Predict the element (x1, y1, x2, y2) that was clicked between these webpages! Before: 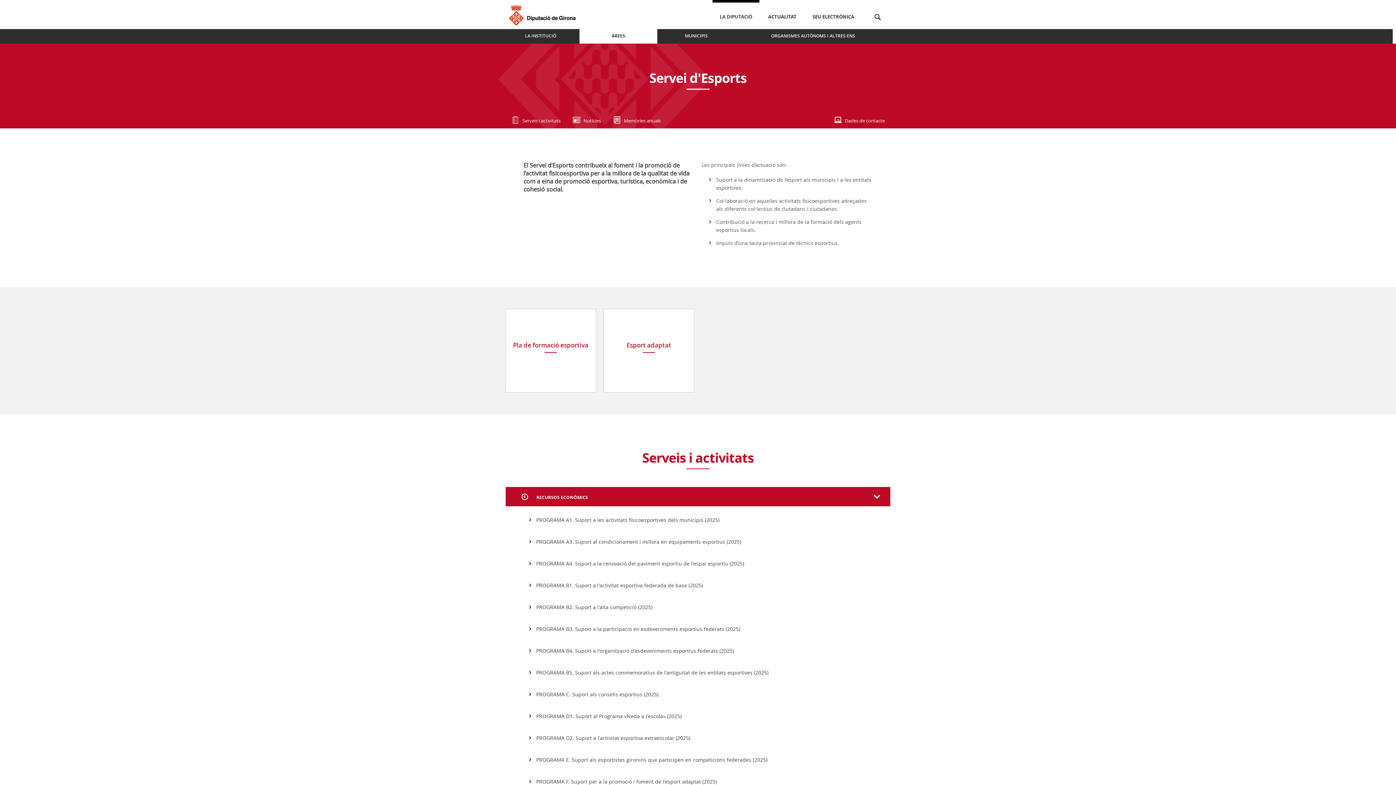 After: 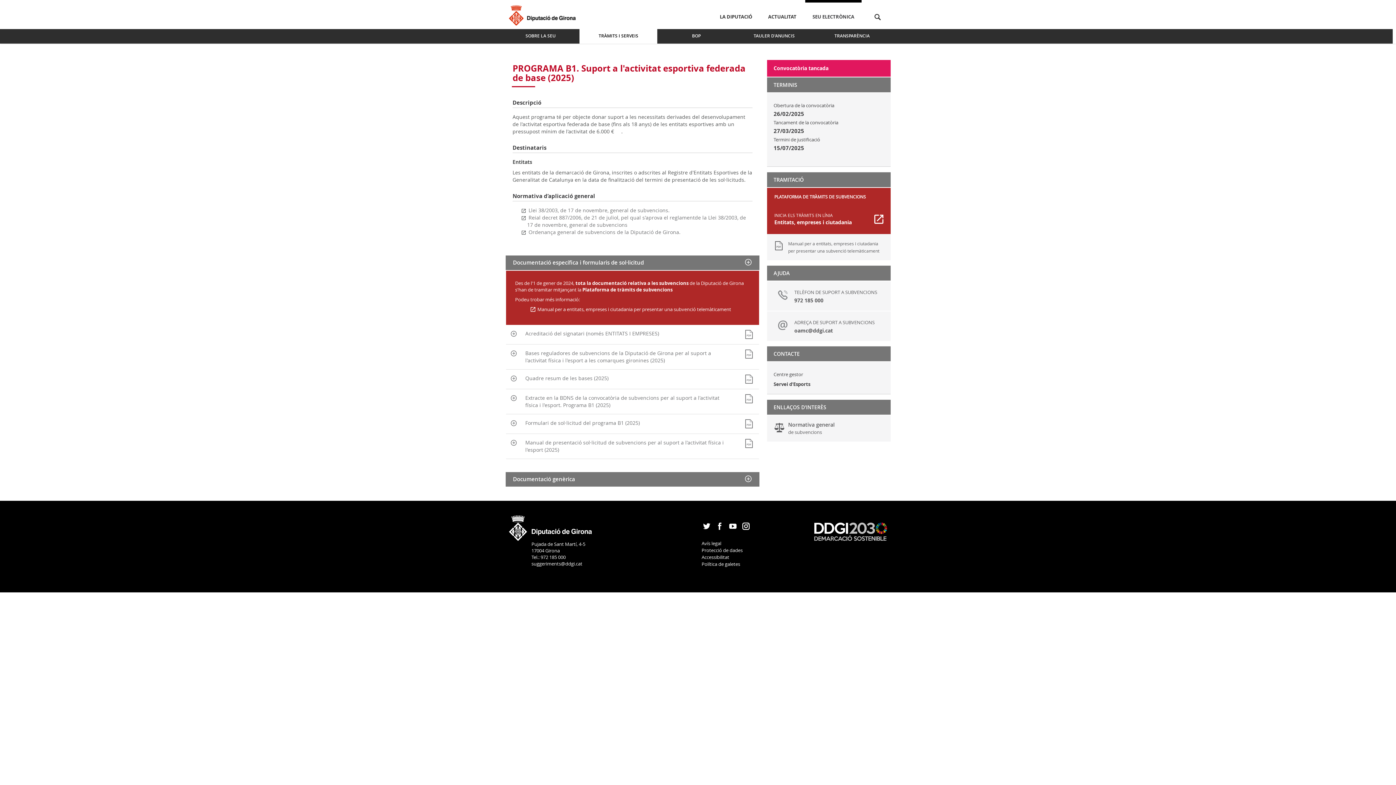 Action: label: PROGRAMA B1. Suport a l'activitat esportiva federada de base (2025) bbox: (505, 574, 890, 596)